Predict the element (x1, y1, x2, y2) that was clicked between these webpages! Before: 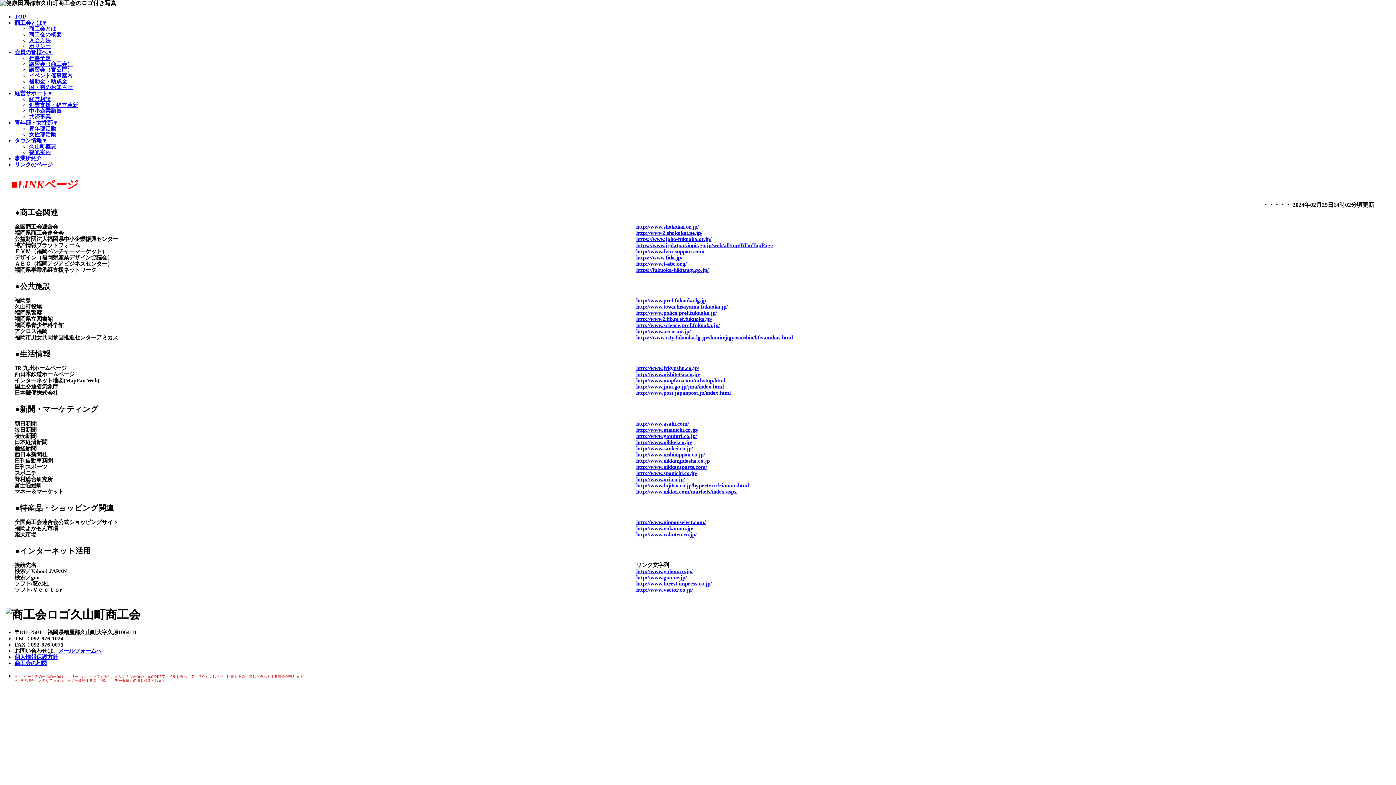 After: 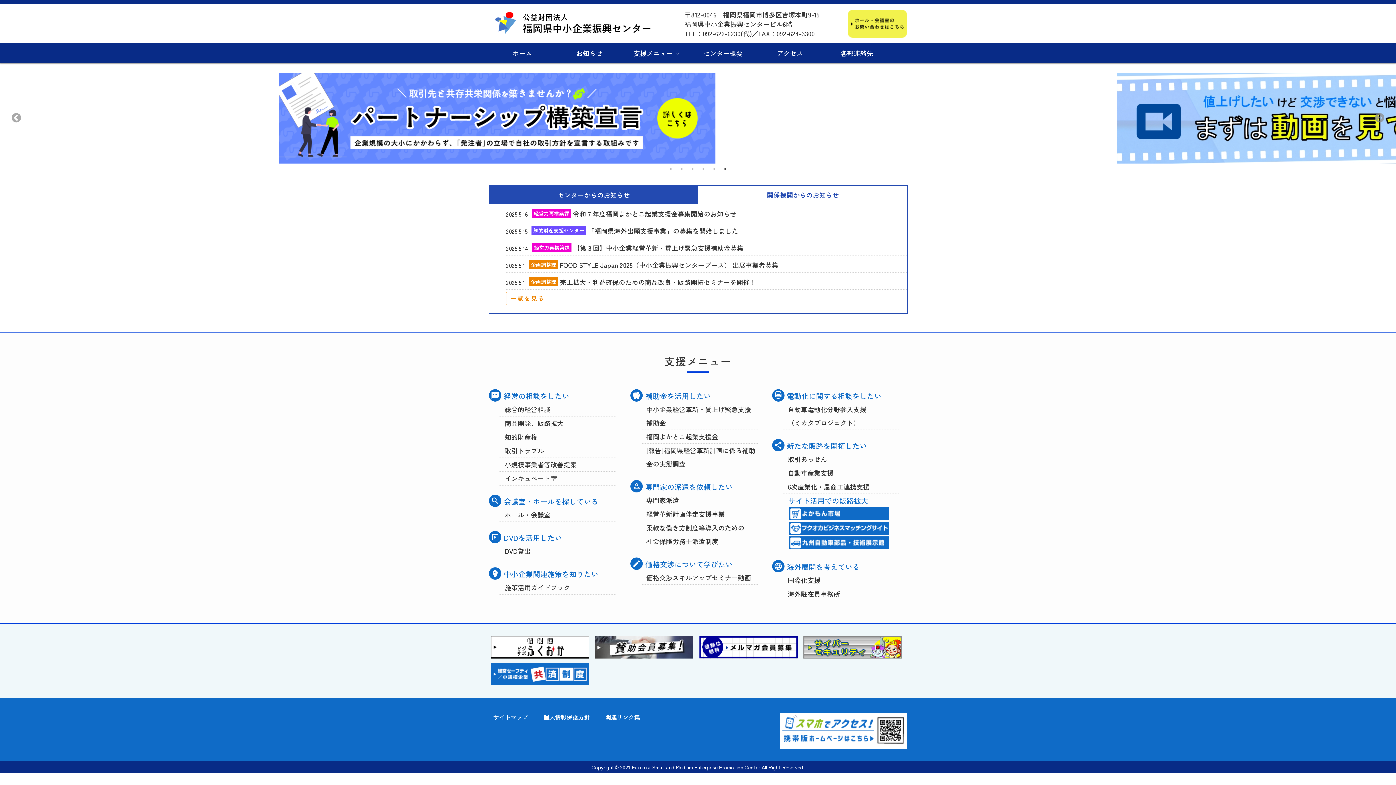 Action: label: https://www.joho-fukuoka.or.jp/ bbox: (636, 236, 711, 242)